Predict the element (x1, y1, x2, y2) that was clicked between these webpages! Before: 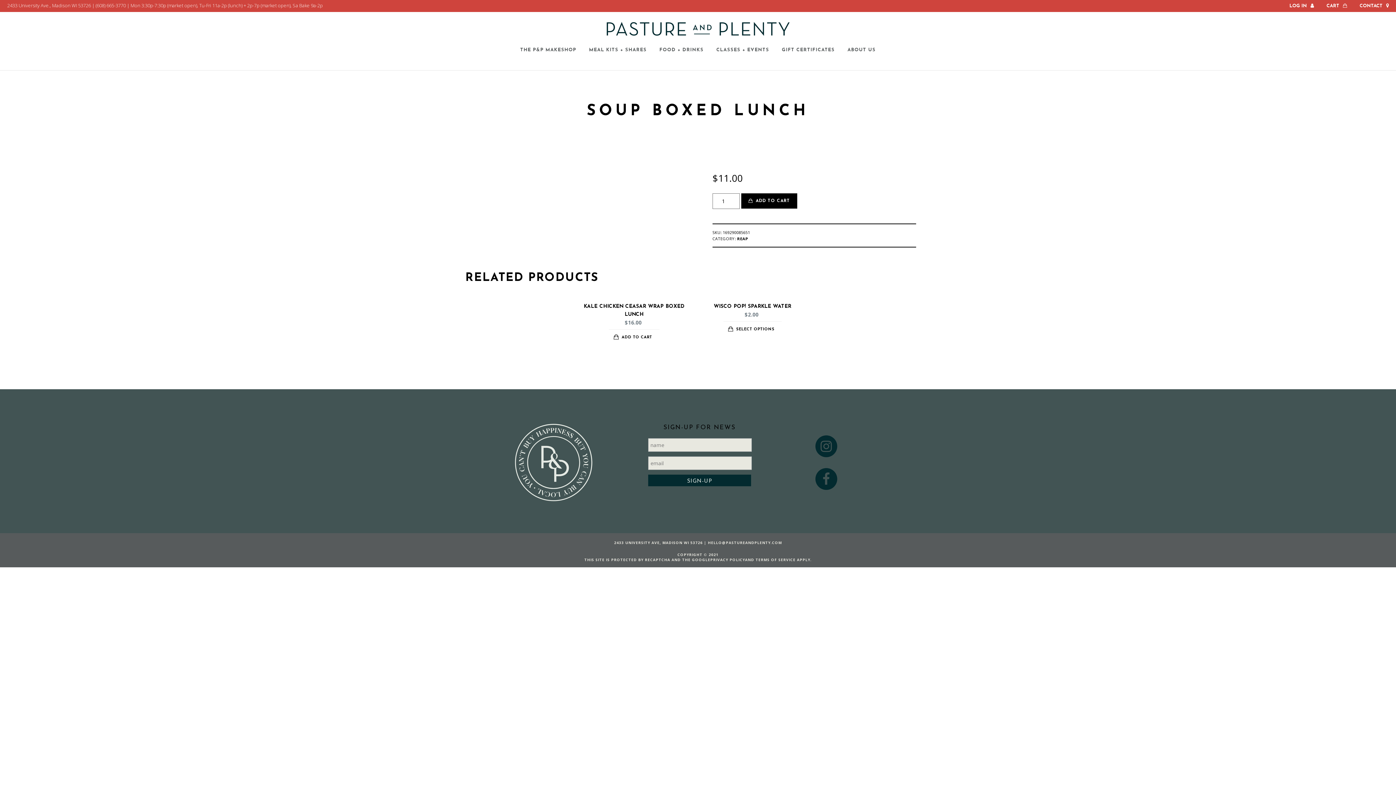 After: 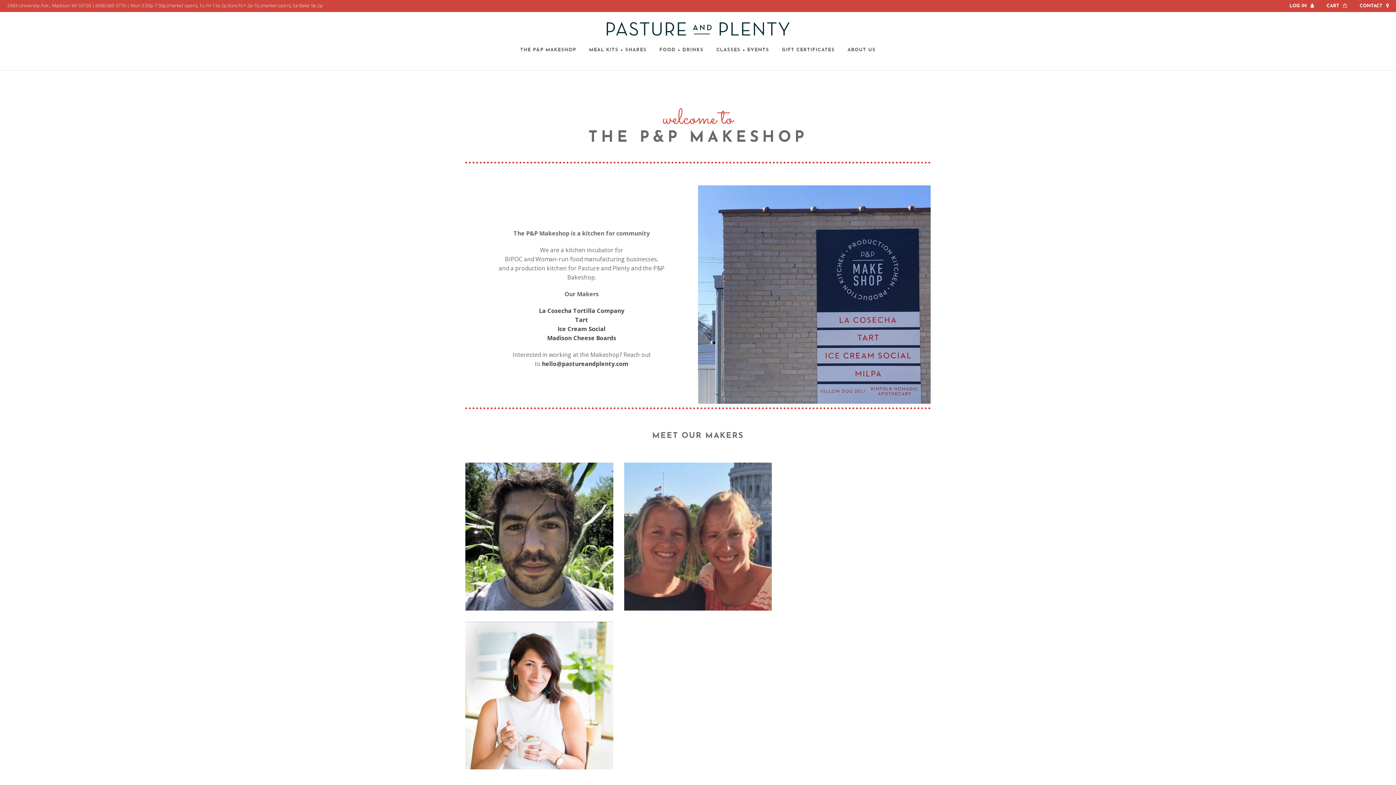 Action: bbox: (520, 41, 576, 59) label: THE P&P MAKESHOP